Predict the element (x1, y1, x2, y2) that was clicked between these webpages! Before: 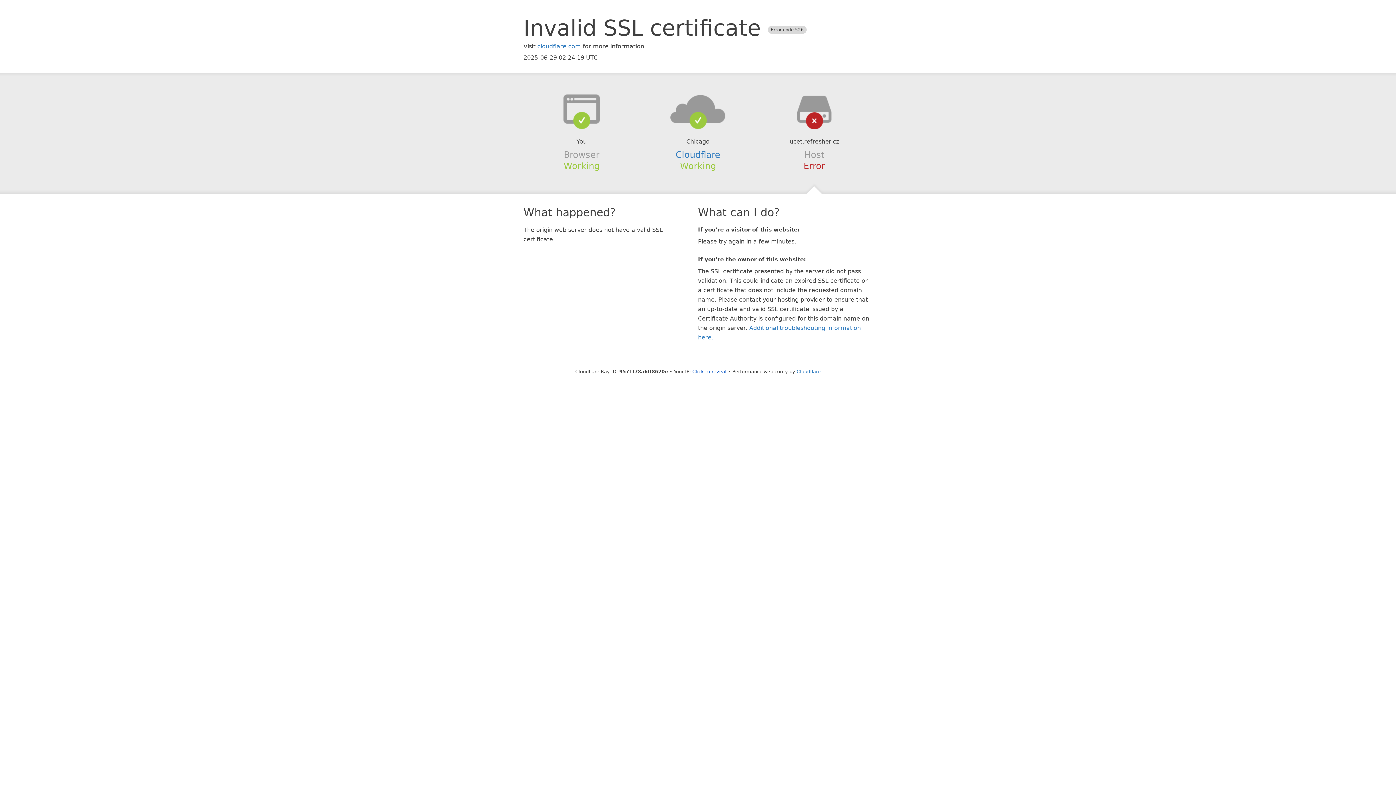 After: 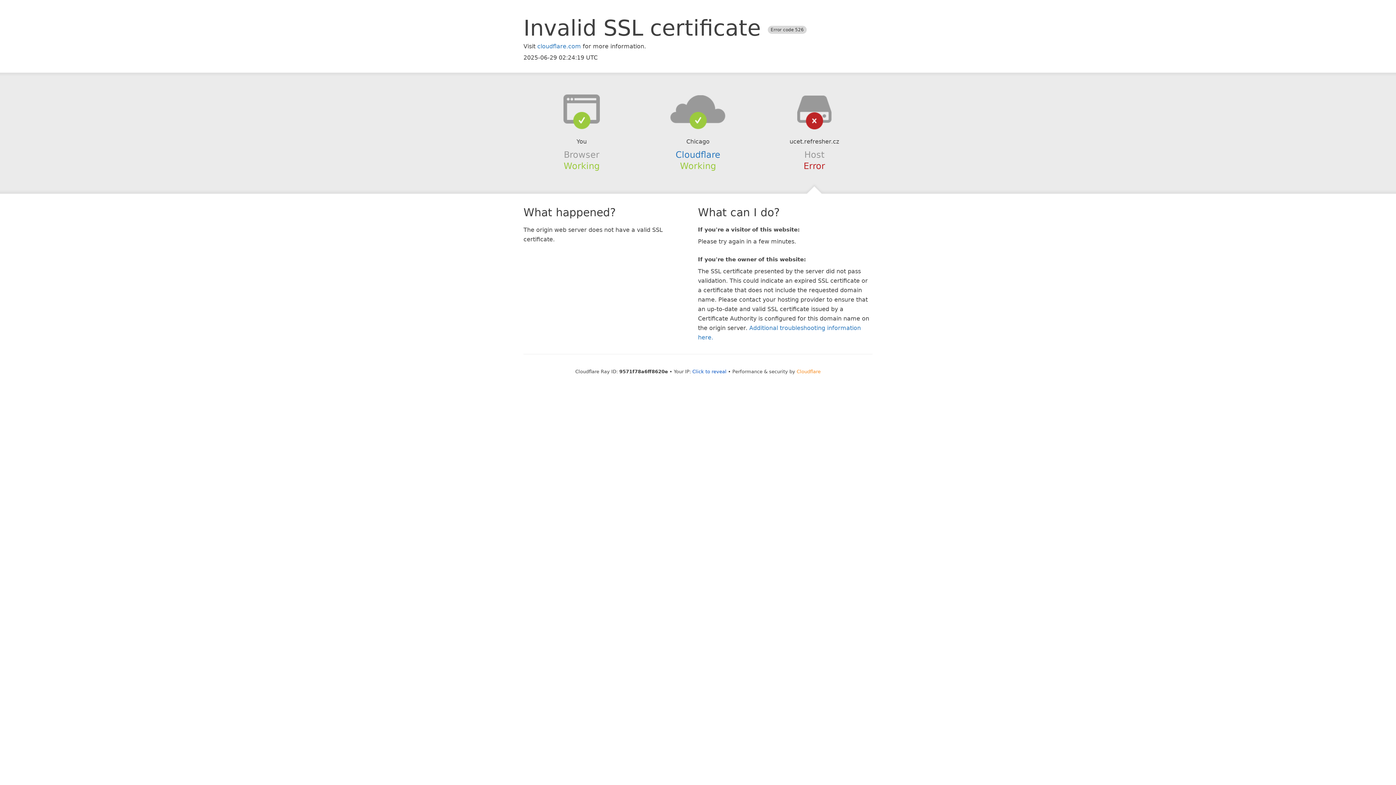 Action: label: Cloudflare bbox: (796, 368, 820, 374)